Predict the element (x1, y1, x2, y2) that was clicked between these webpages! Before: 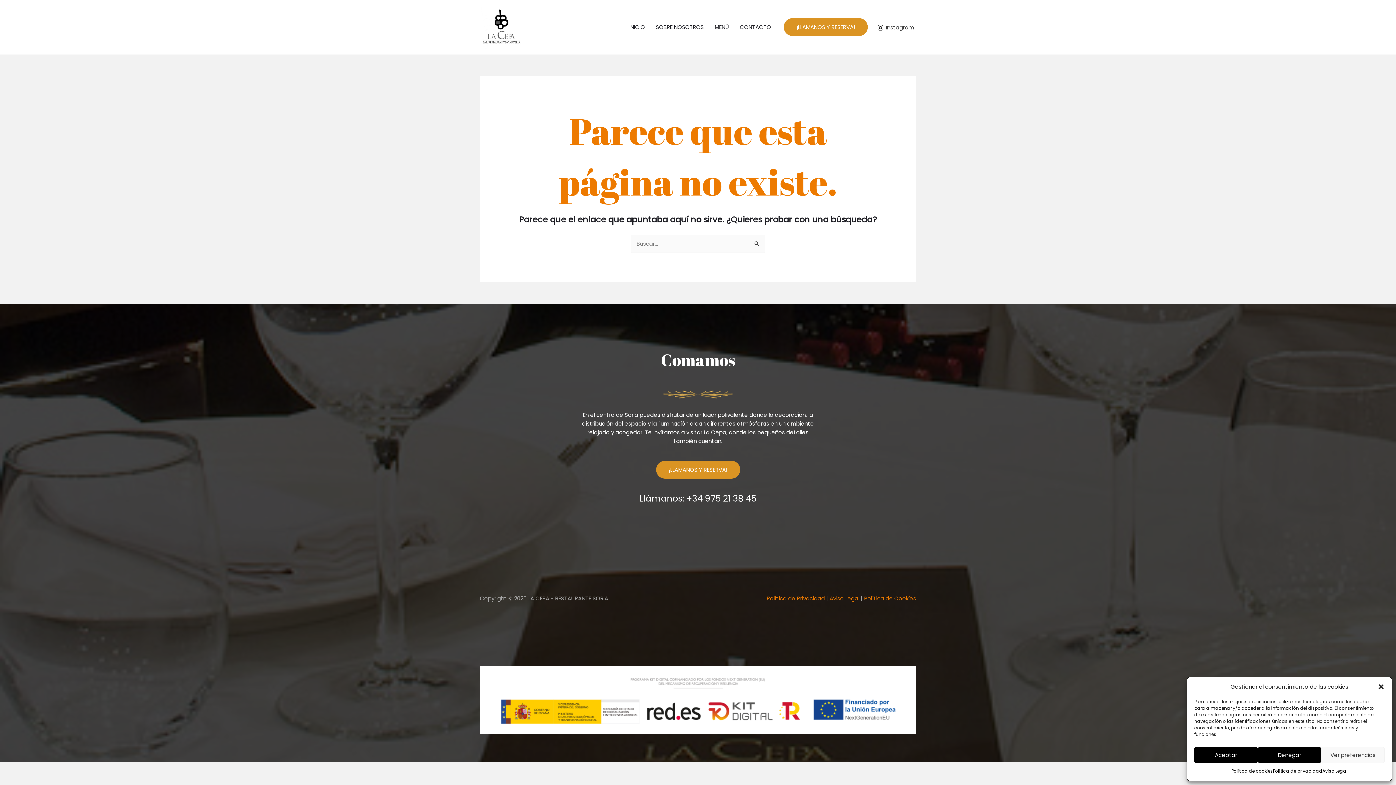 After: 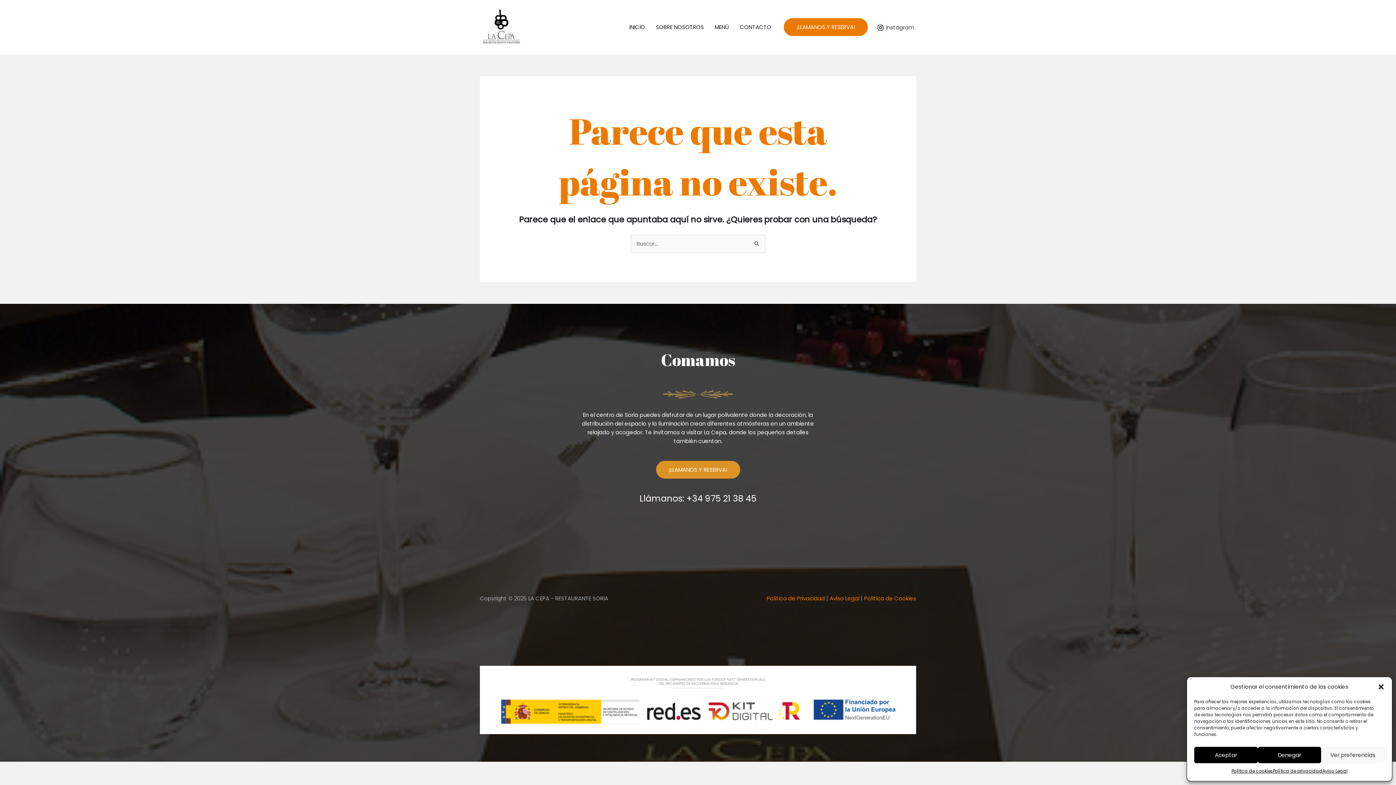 Action: bbox: (784, 18, 868, 36) label: ¡LLAMANOS Y RESERVA!